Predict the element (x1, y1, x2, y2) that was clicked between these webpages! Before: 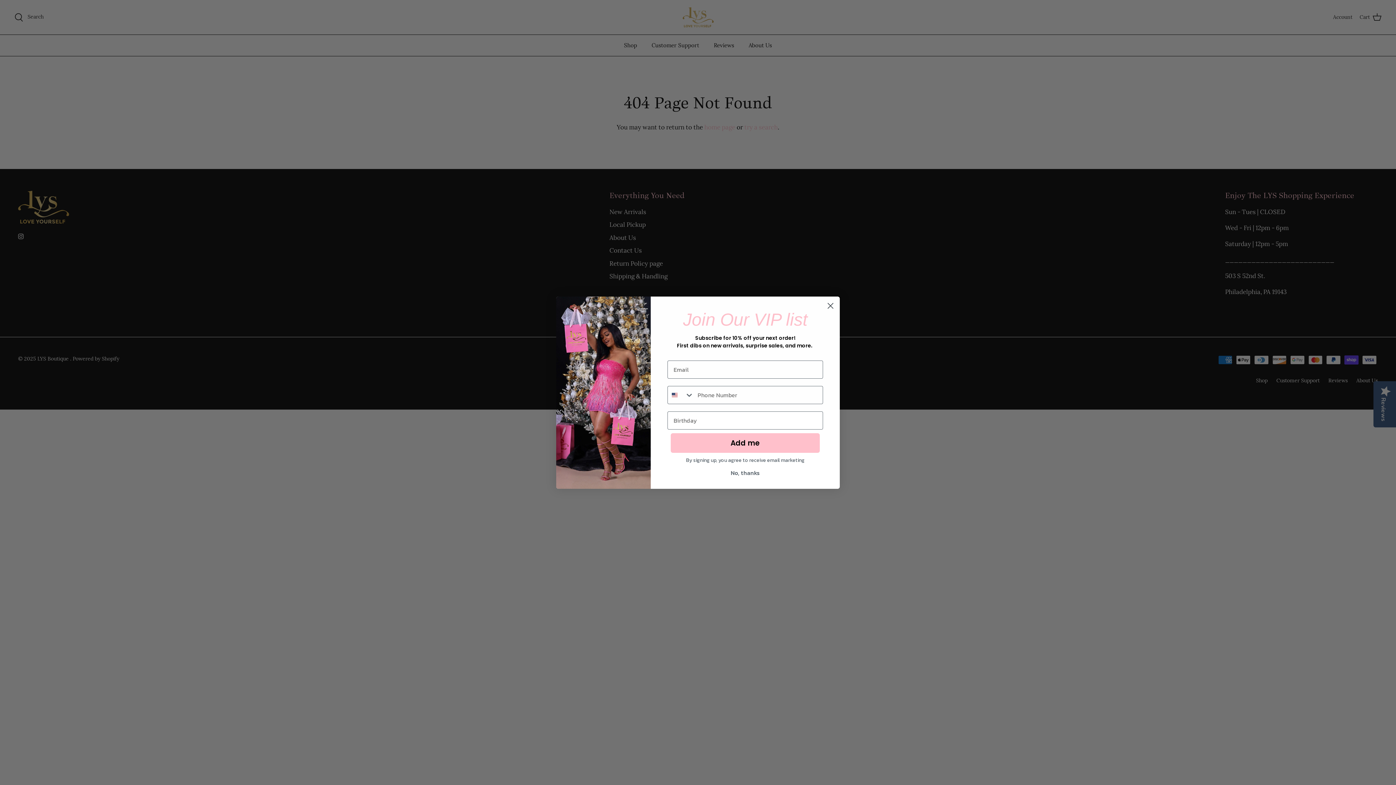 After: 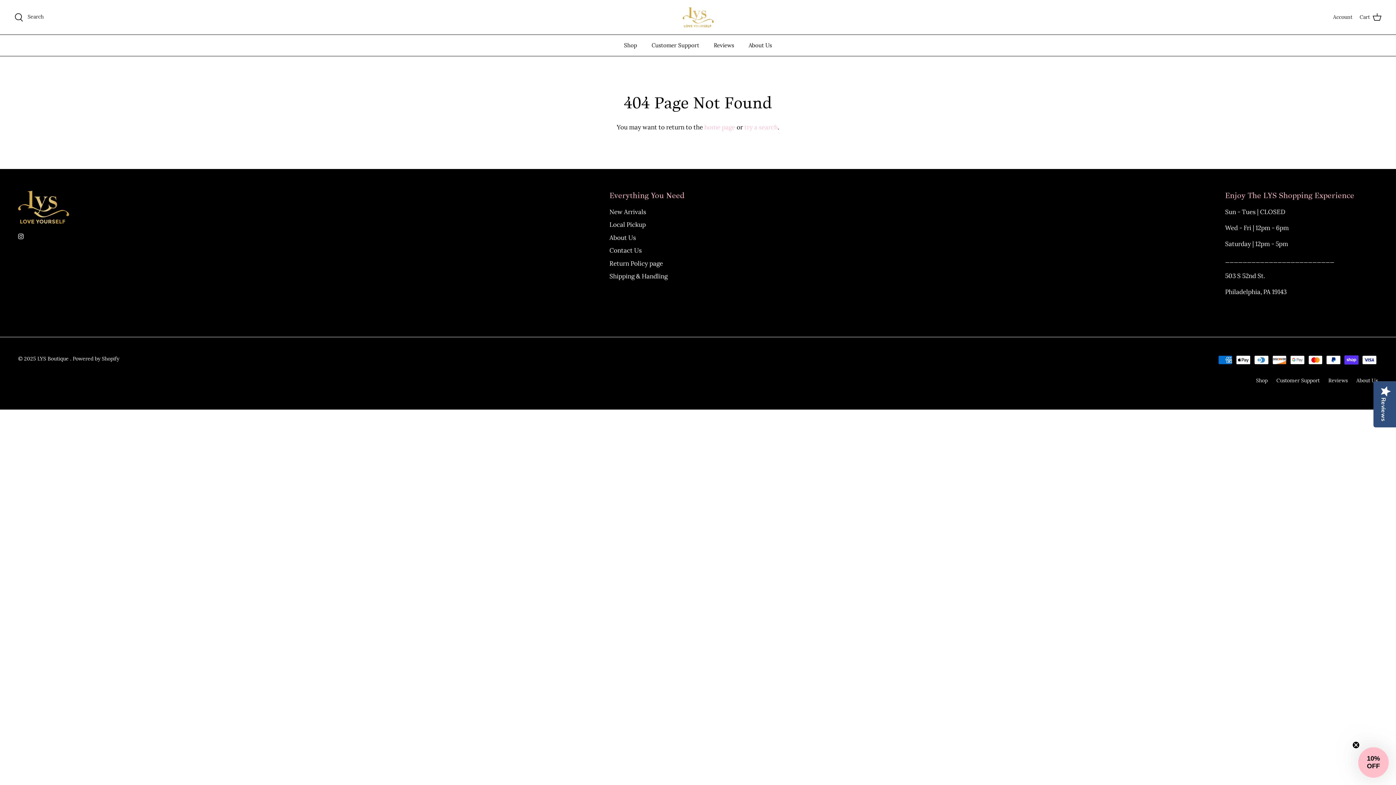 Action: label: Close dialog bbox: (824, 299, 837, 312)